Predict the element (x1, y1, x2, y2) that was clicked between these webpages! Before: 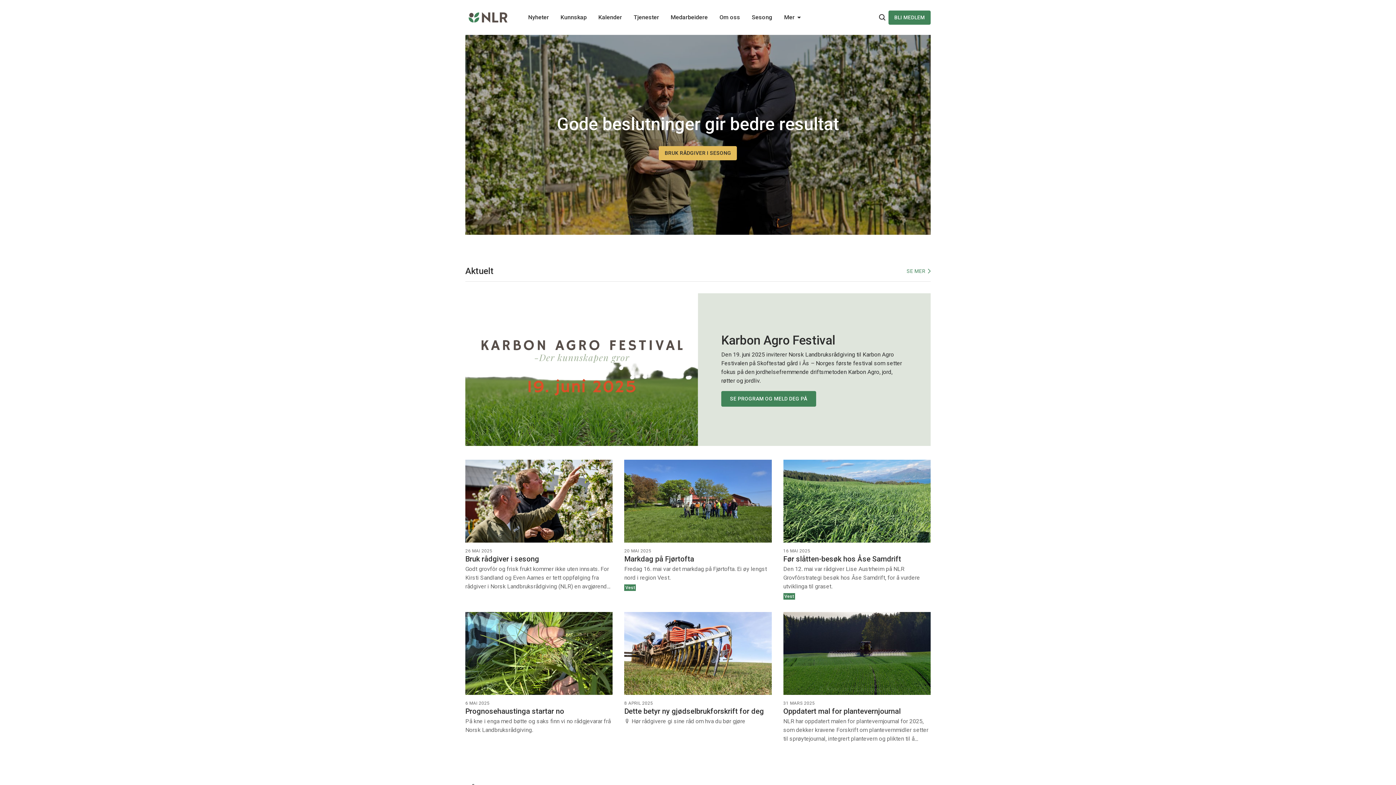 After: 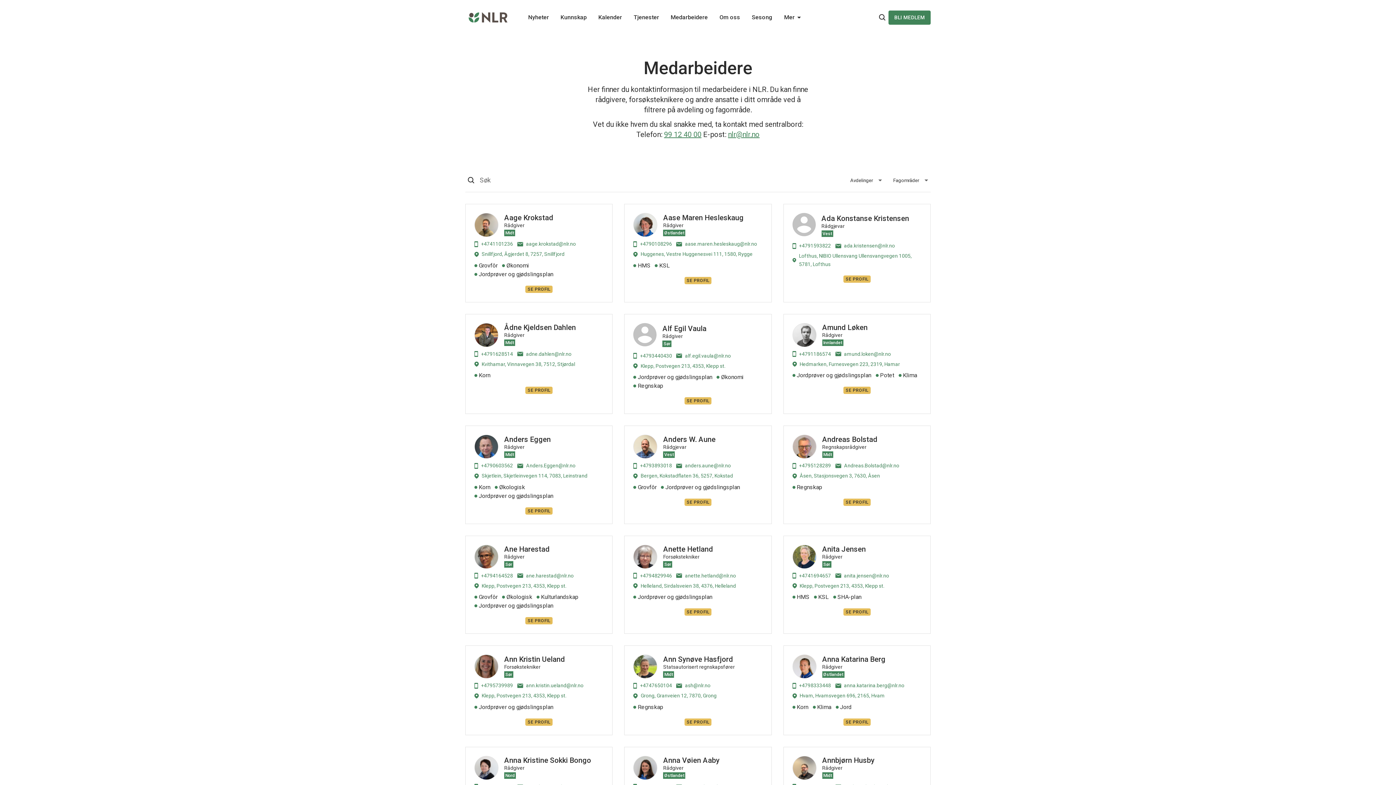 Action: label: Main navigation - Medarbeidere... bbox: (670, 13, 708, 20)